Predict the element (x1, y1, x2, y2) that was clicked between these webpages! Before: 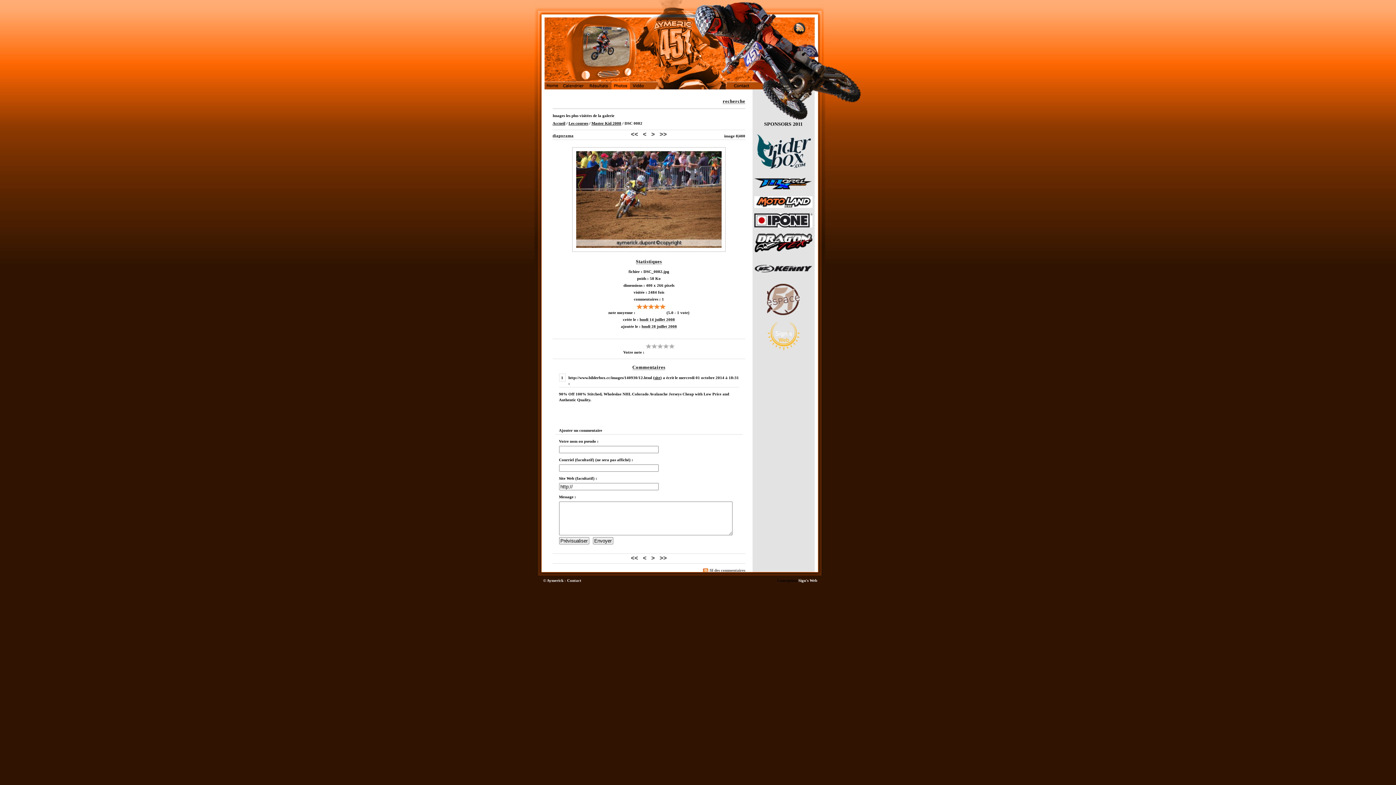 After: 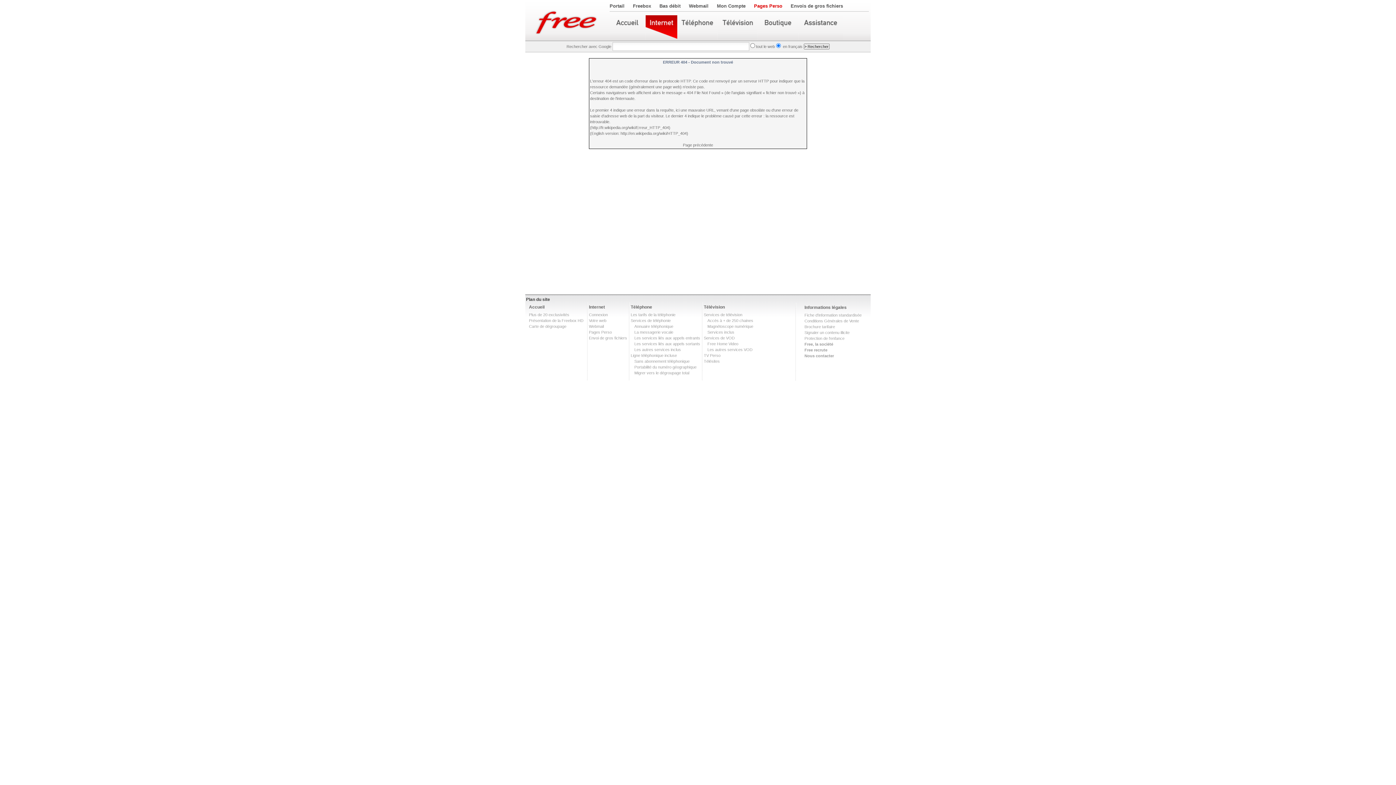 Action: bbox: (567, 578, 581, 583) label: Contact